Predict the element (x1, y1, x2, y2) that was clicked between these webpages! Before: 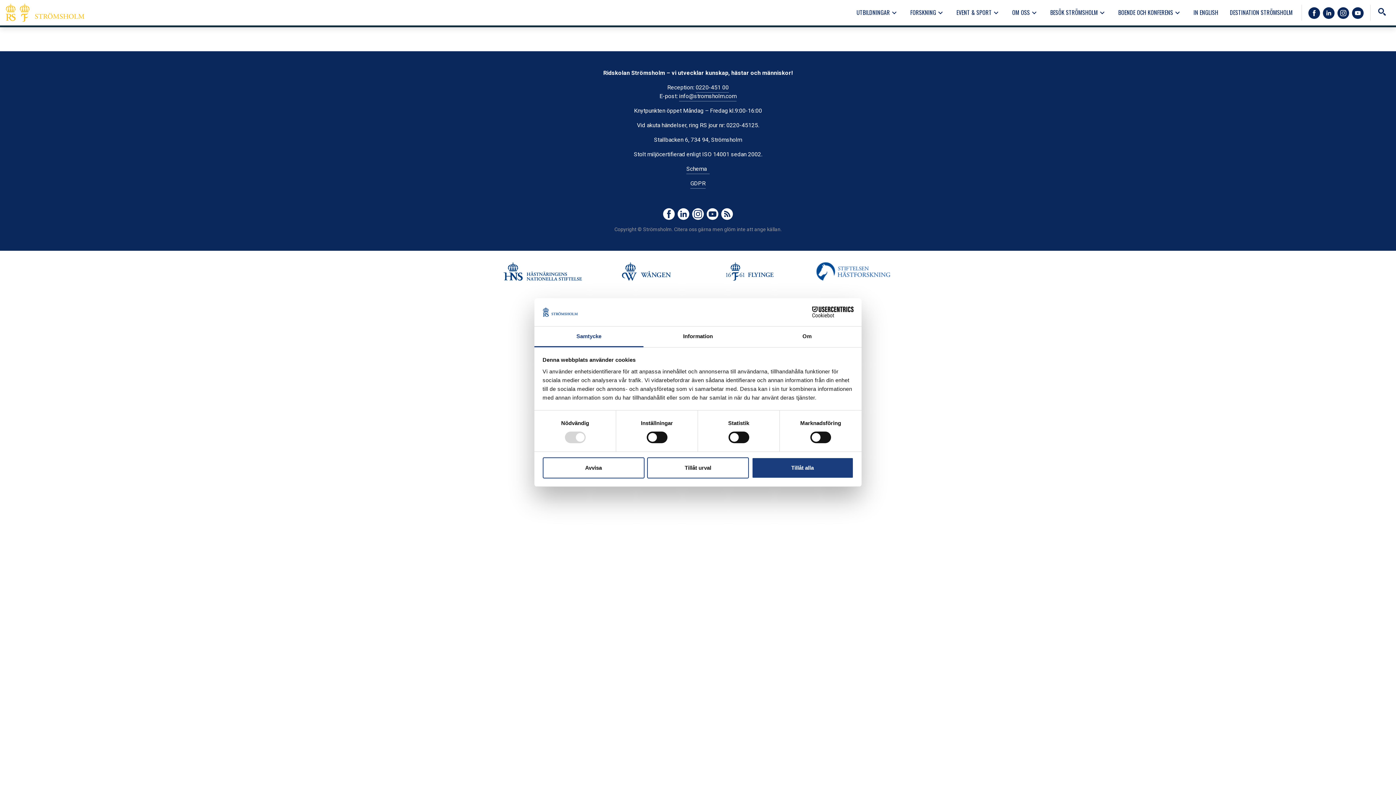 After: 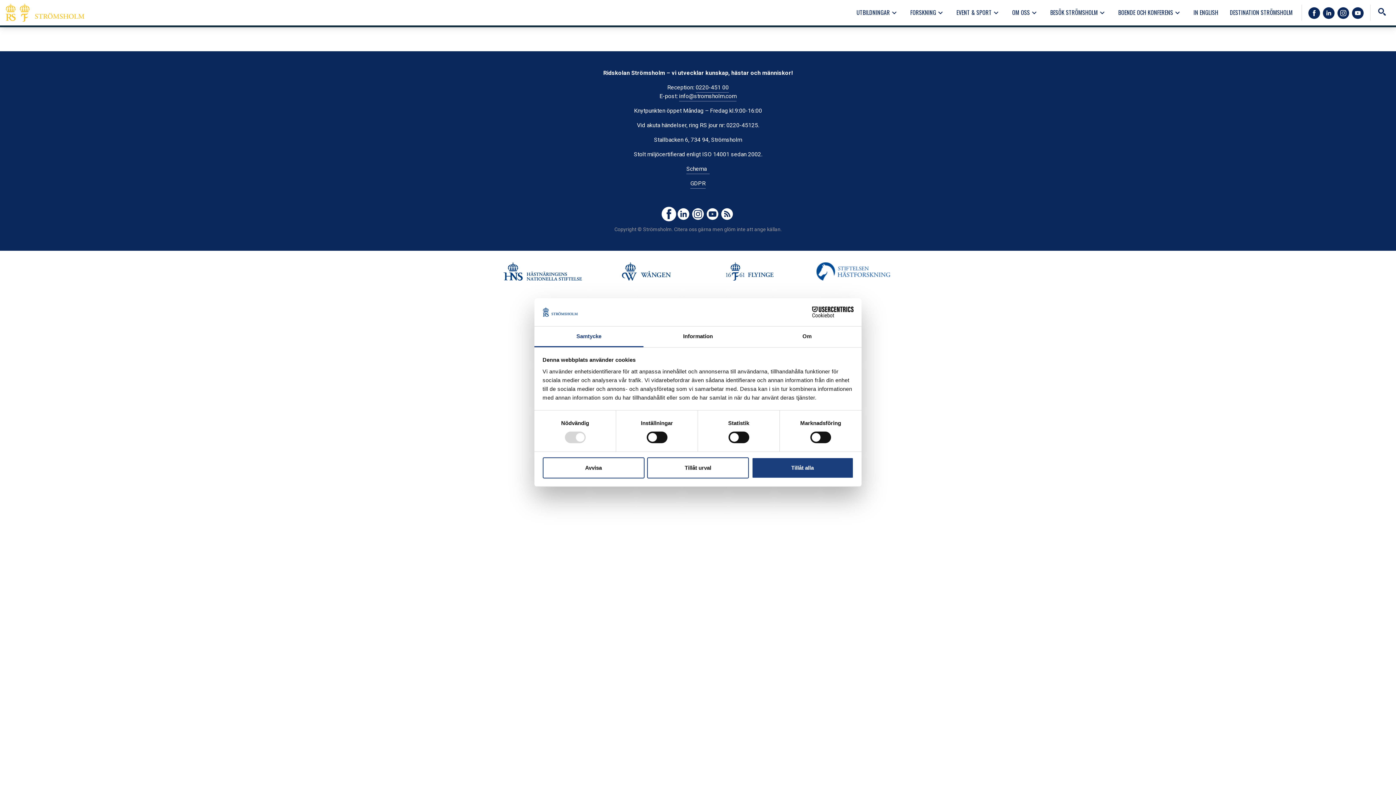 Action: bbox: (663, 208, 674, 220)